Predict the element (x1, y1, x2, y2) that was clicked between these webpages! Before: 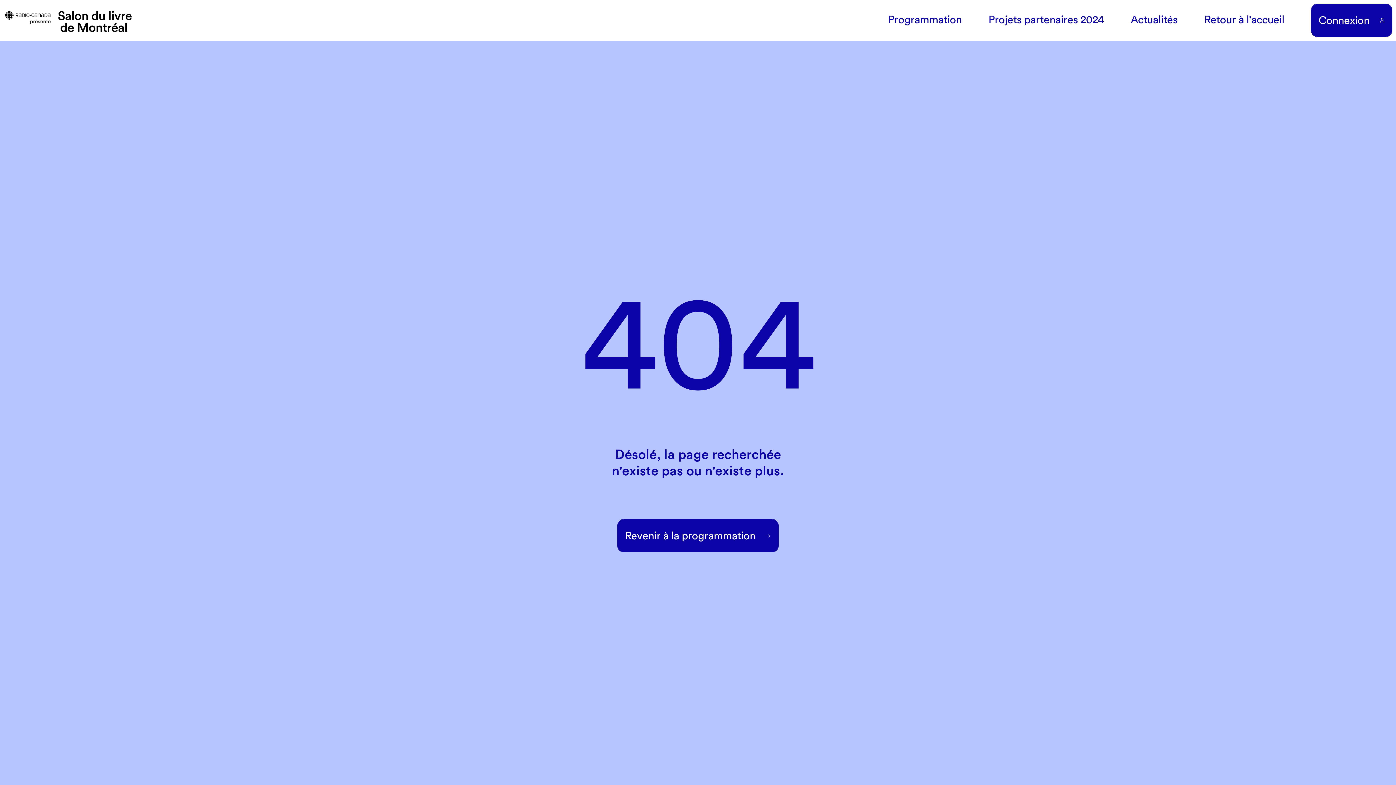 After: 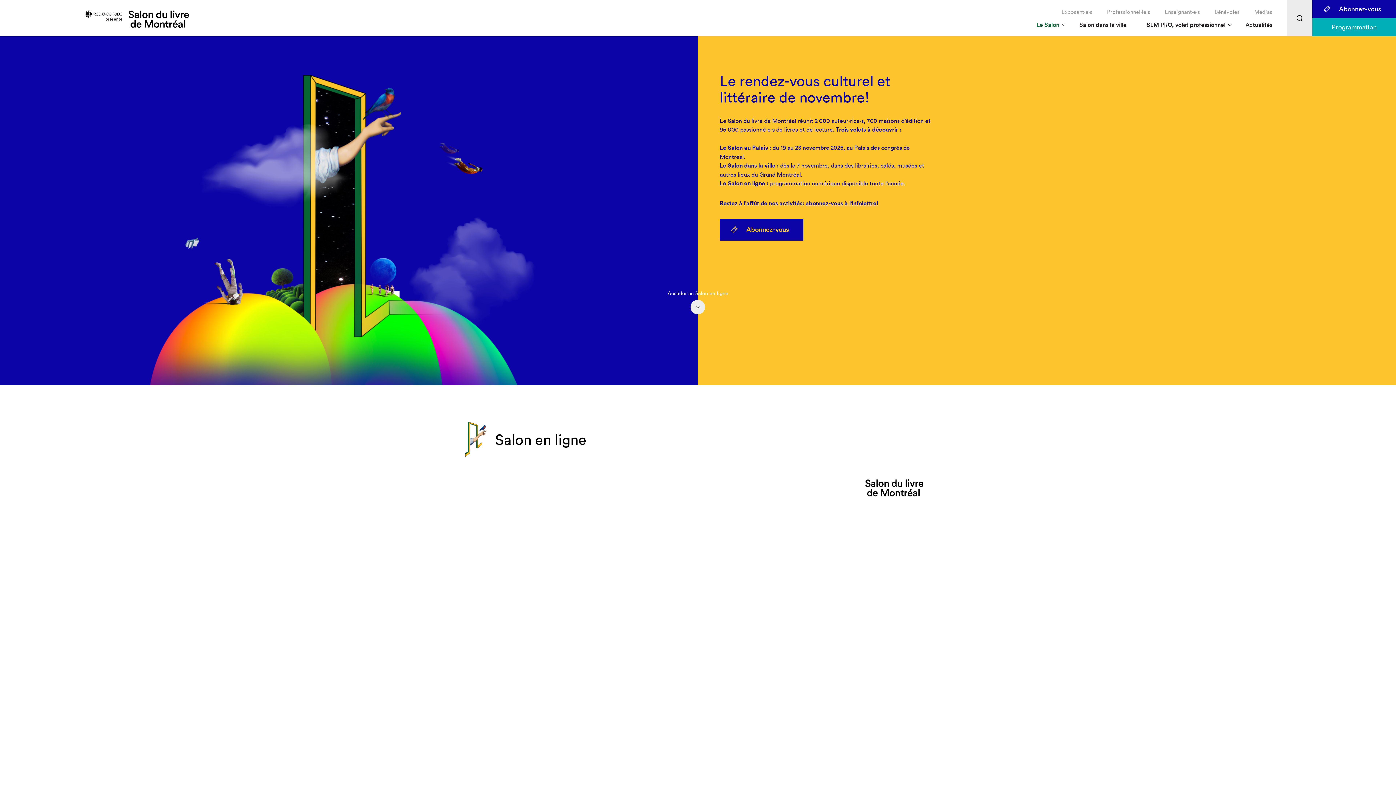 Action: bbox: (3, 8, 131, 31)